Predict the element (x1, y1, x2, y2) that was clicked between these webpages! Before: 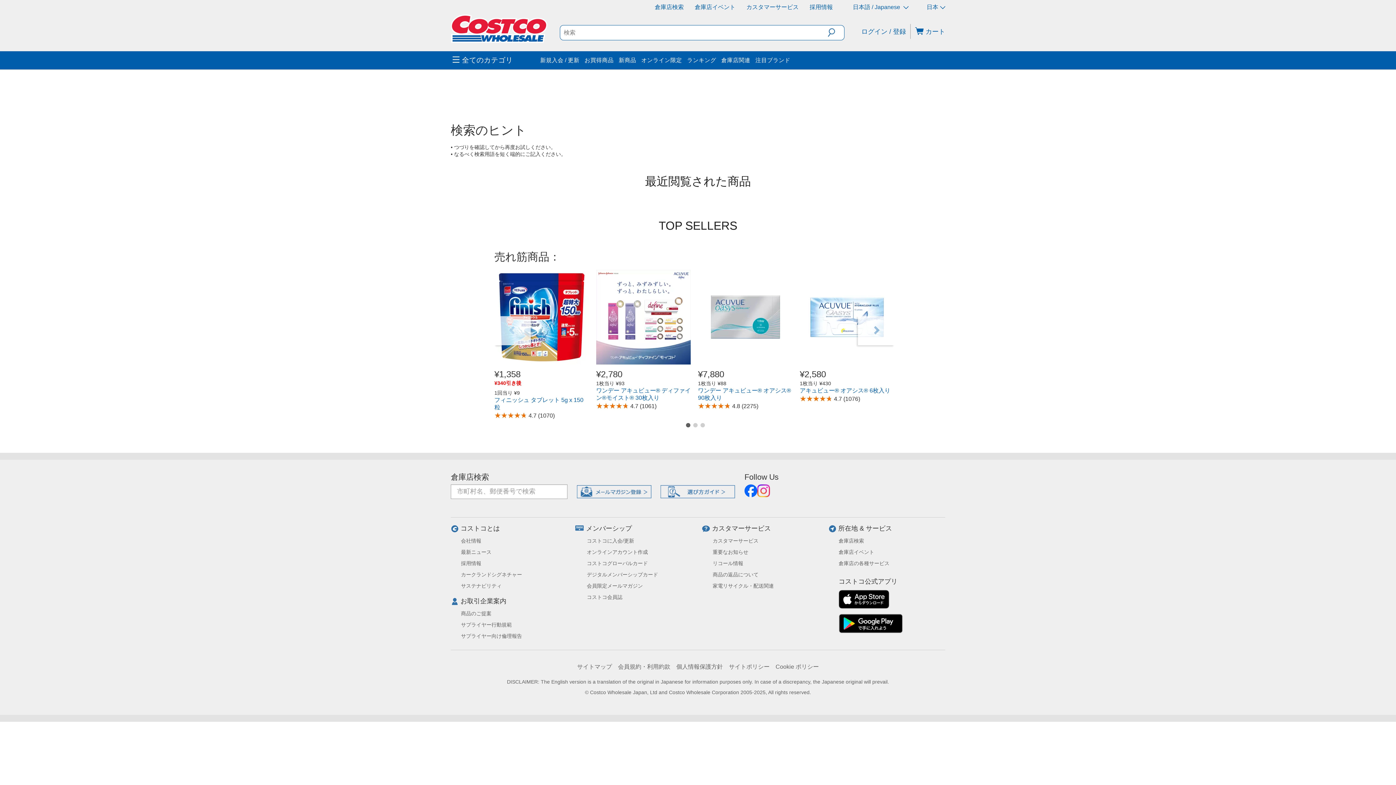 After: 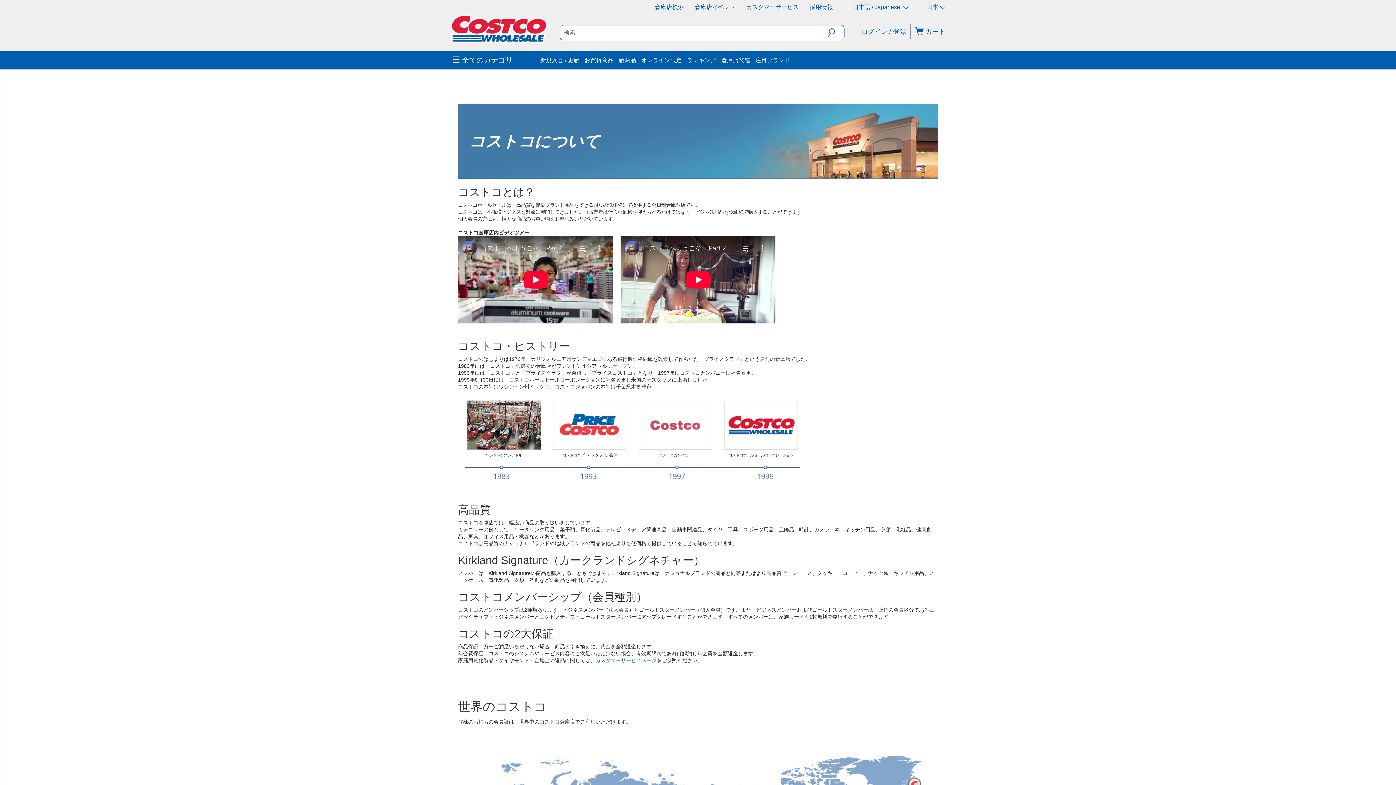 Action: bbox: (460, 231, 500, 238) label: コストコとは